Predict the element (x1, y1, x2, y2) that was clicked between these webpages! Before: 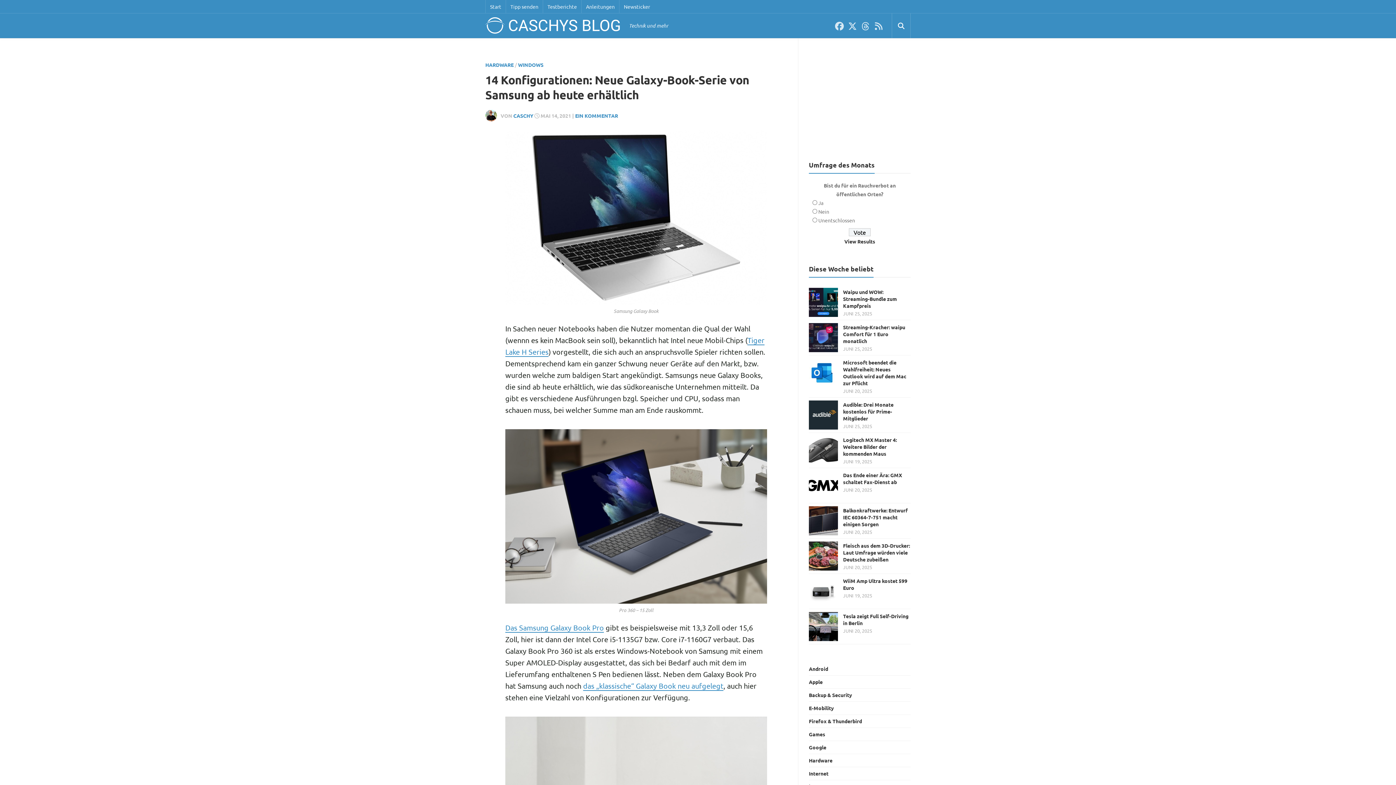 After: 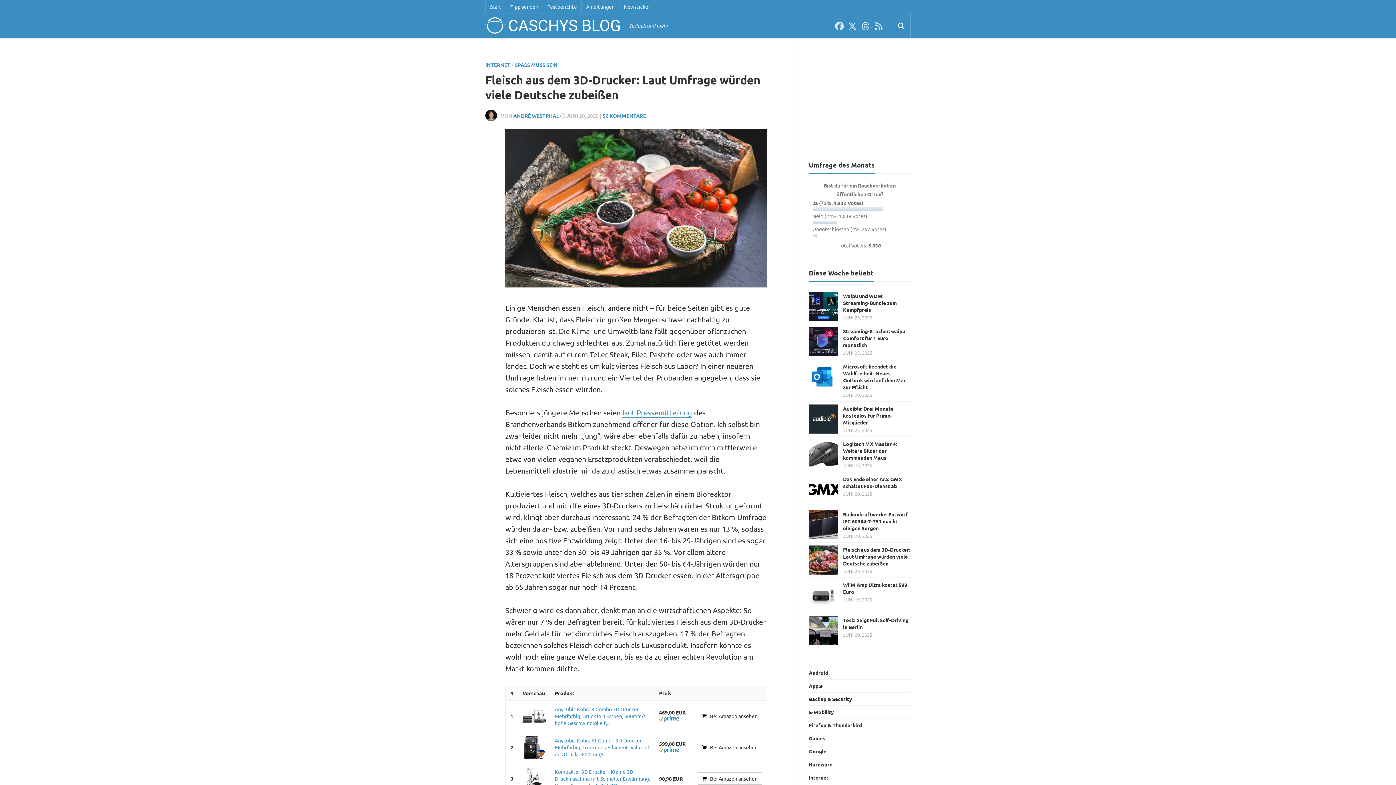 Action: label: Fleisch aus dem 3D-Drucker: Laut Umfrage würden viele Deutsche zubeißen bbox: (843, 542, 910, 562)